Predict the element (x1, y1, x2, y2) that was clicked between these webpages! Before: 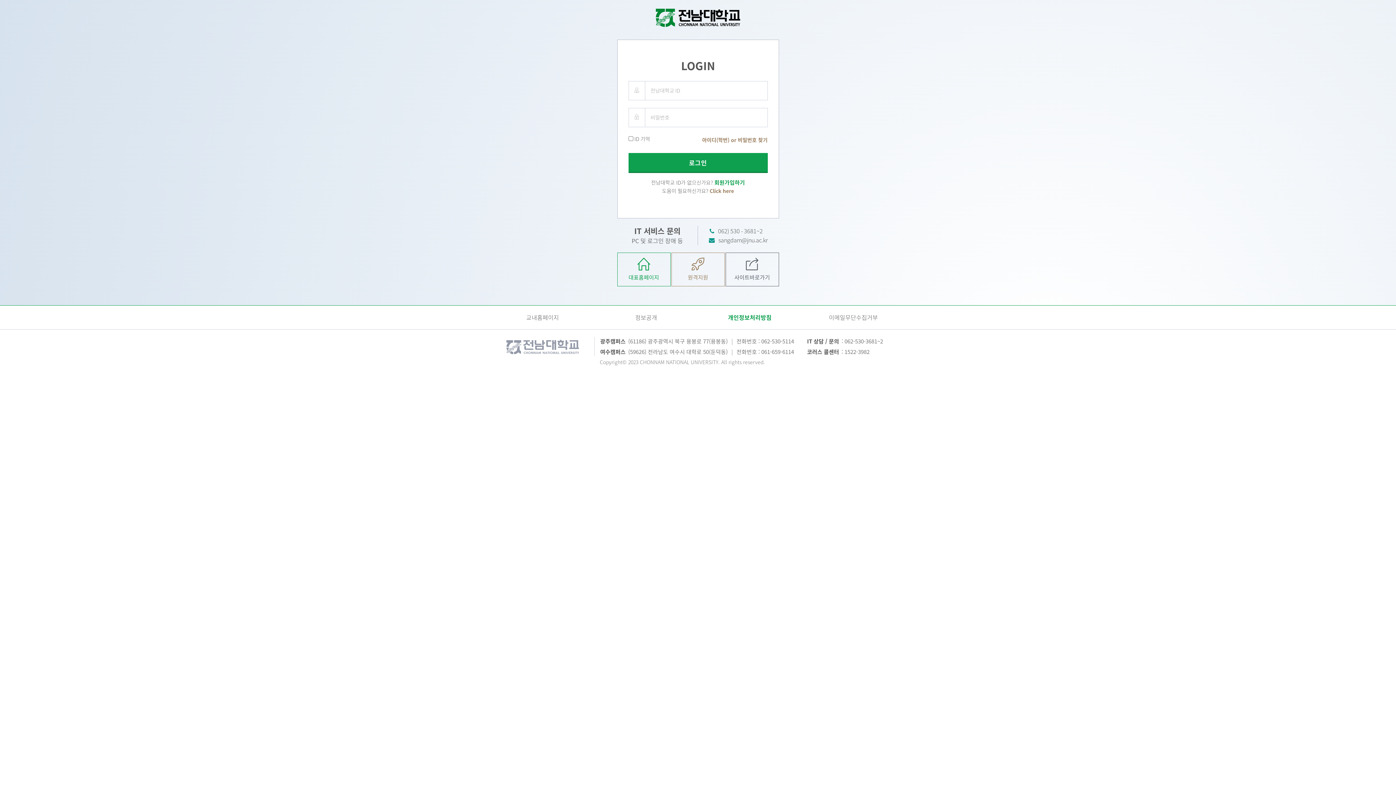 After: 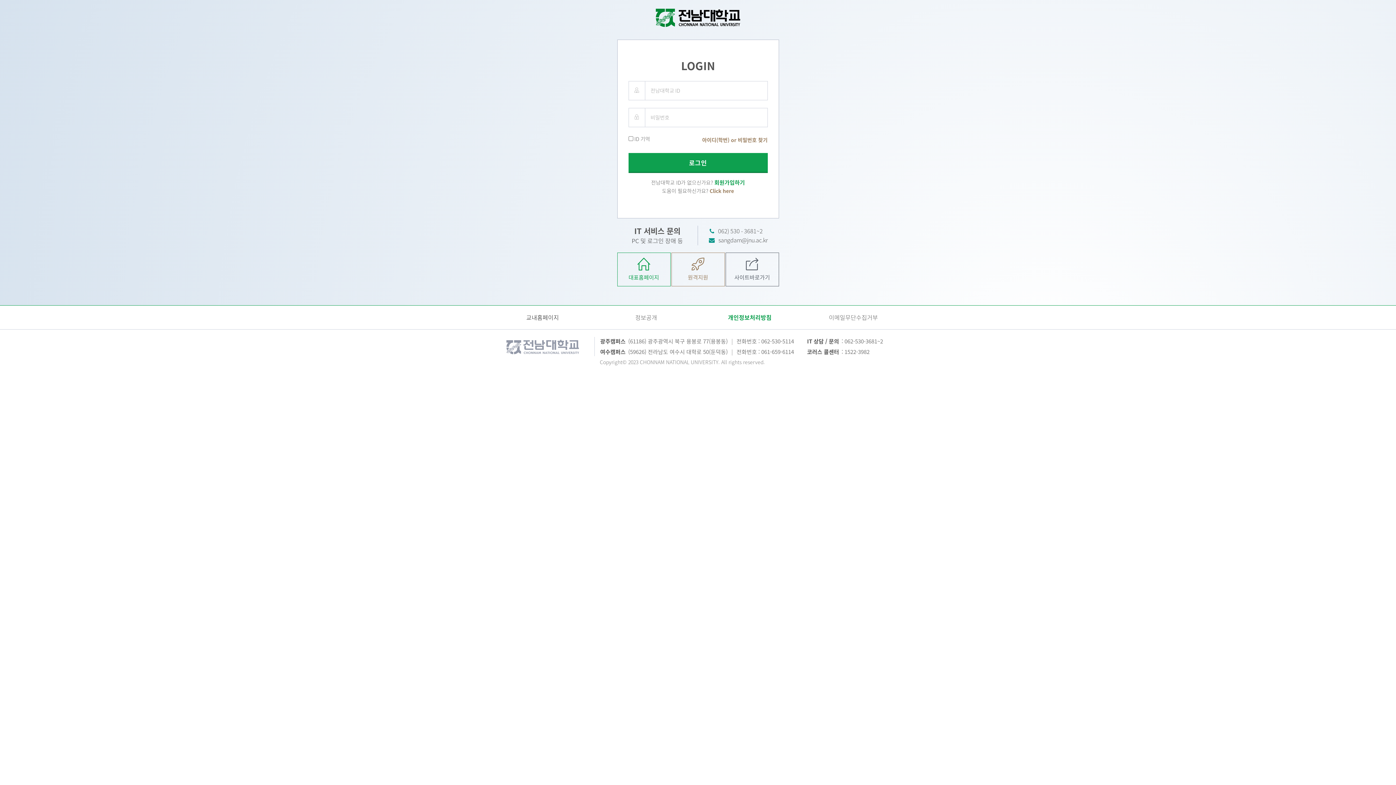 Action: bbox: (490, 313, 594, 322) label: 교내홈페이지